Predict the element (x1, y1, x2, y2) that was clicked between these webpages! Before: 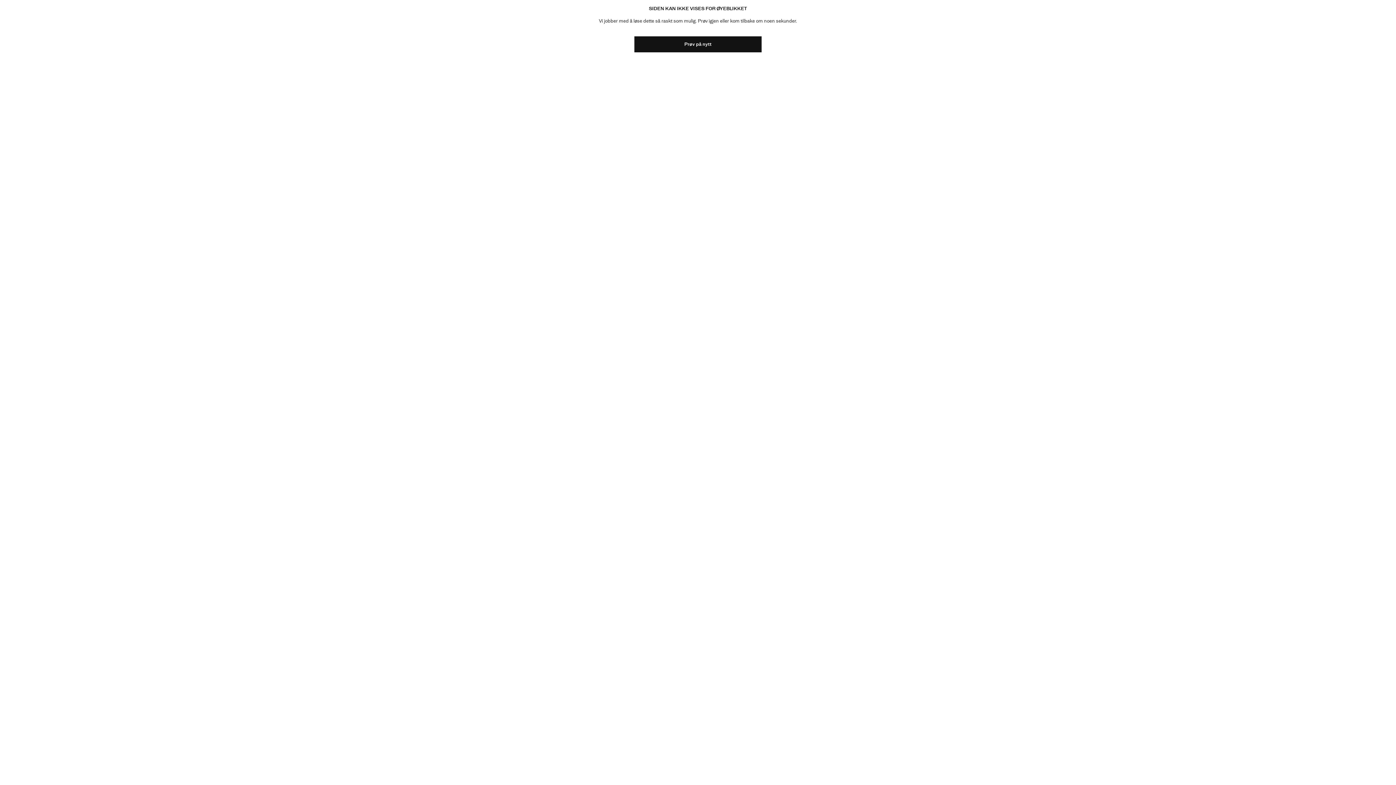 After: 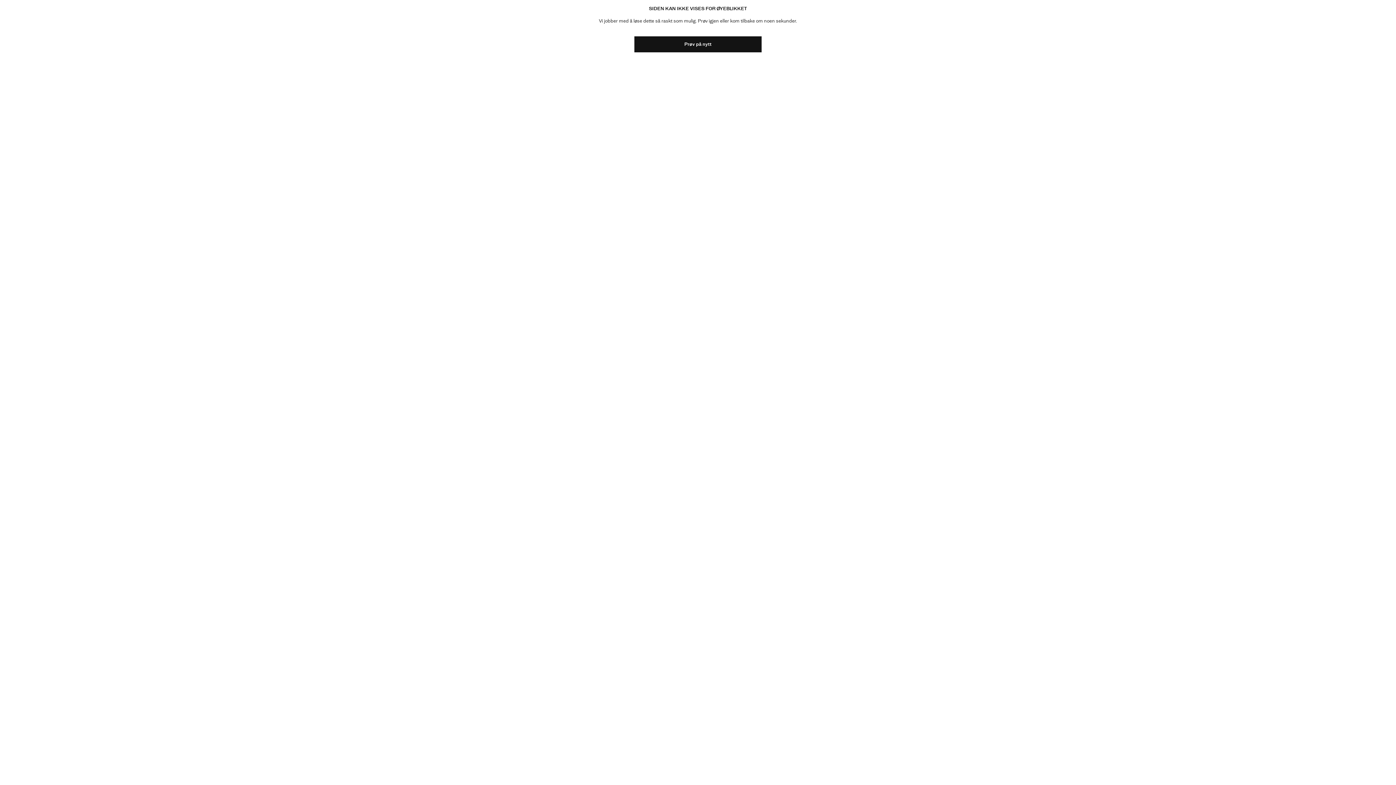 Action: label: Prøv på nytt bbox: (634, 36, 761, 52)